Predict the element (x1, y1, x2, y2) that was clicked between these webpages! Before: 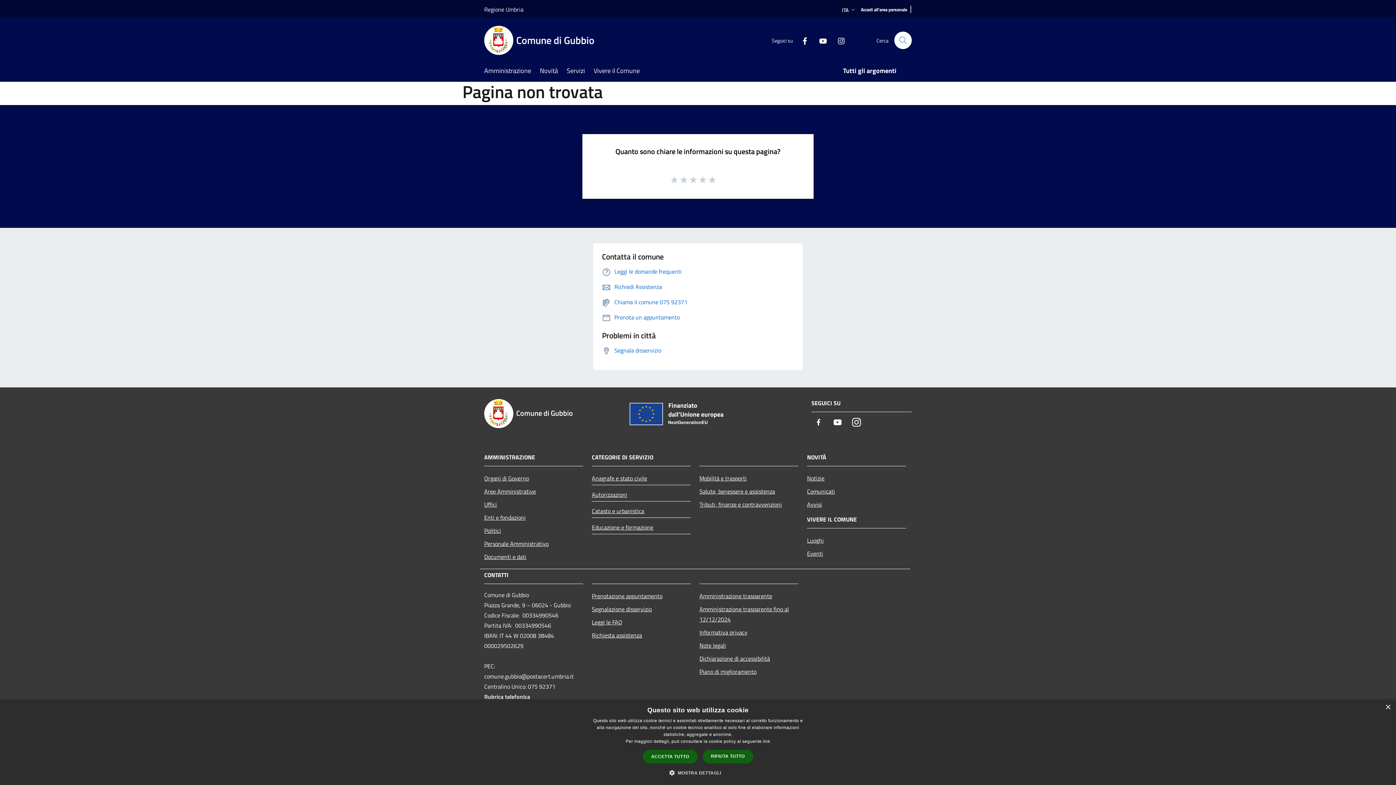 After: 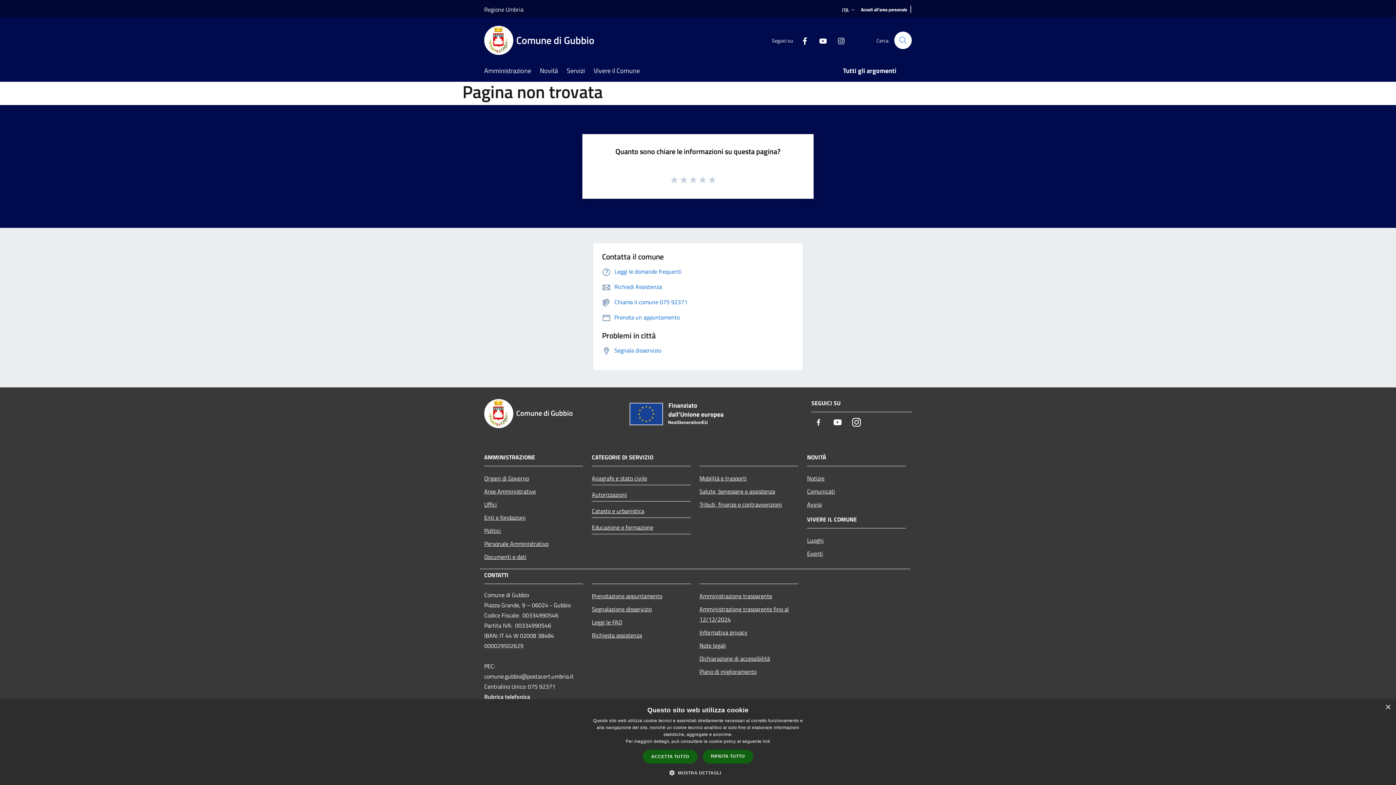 Action: label: Instagram bbox: (831, 35, 845, 45)